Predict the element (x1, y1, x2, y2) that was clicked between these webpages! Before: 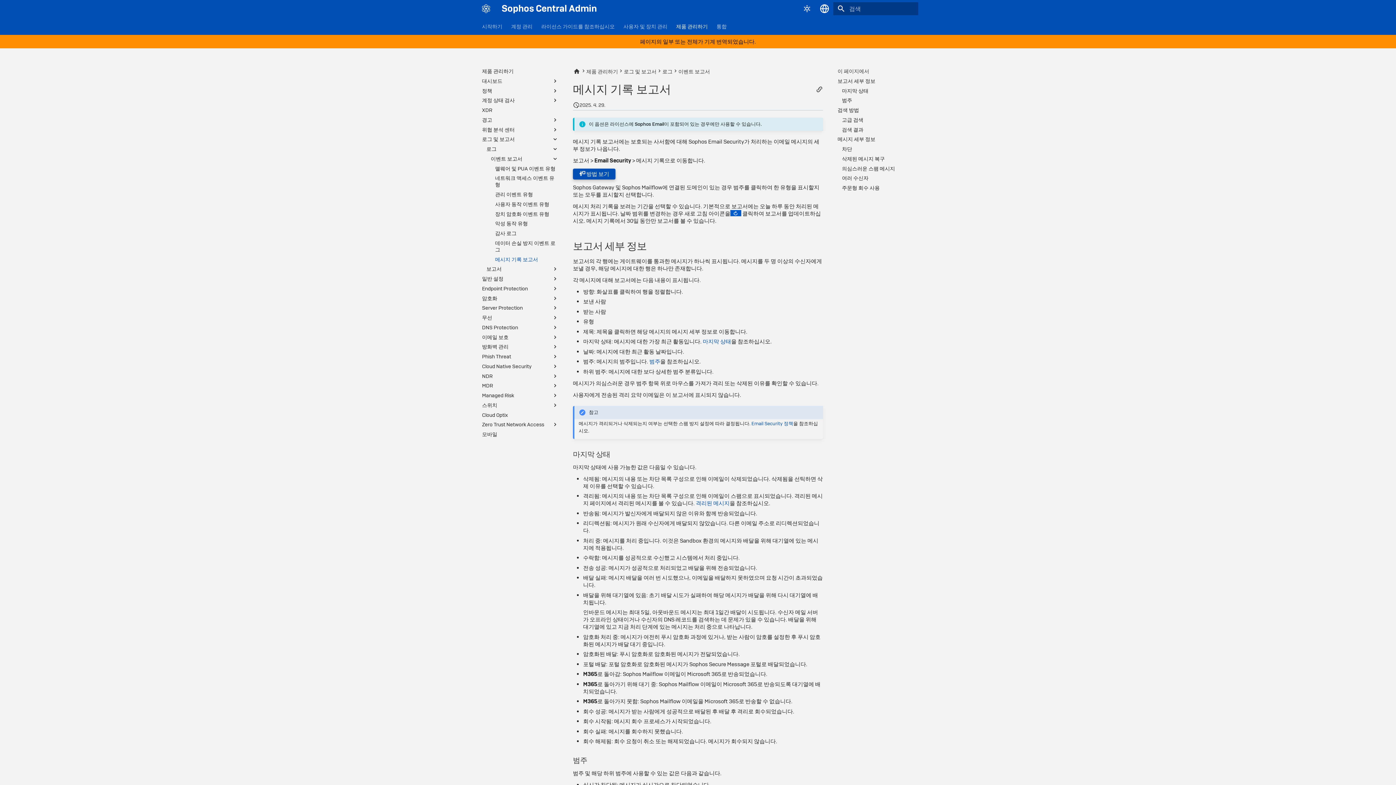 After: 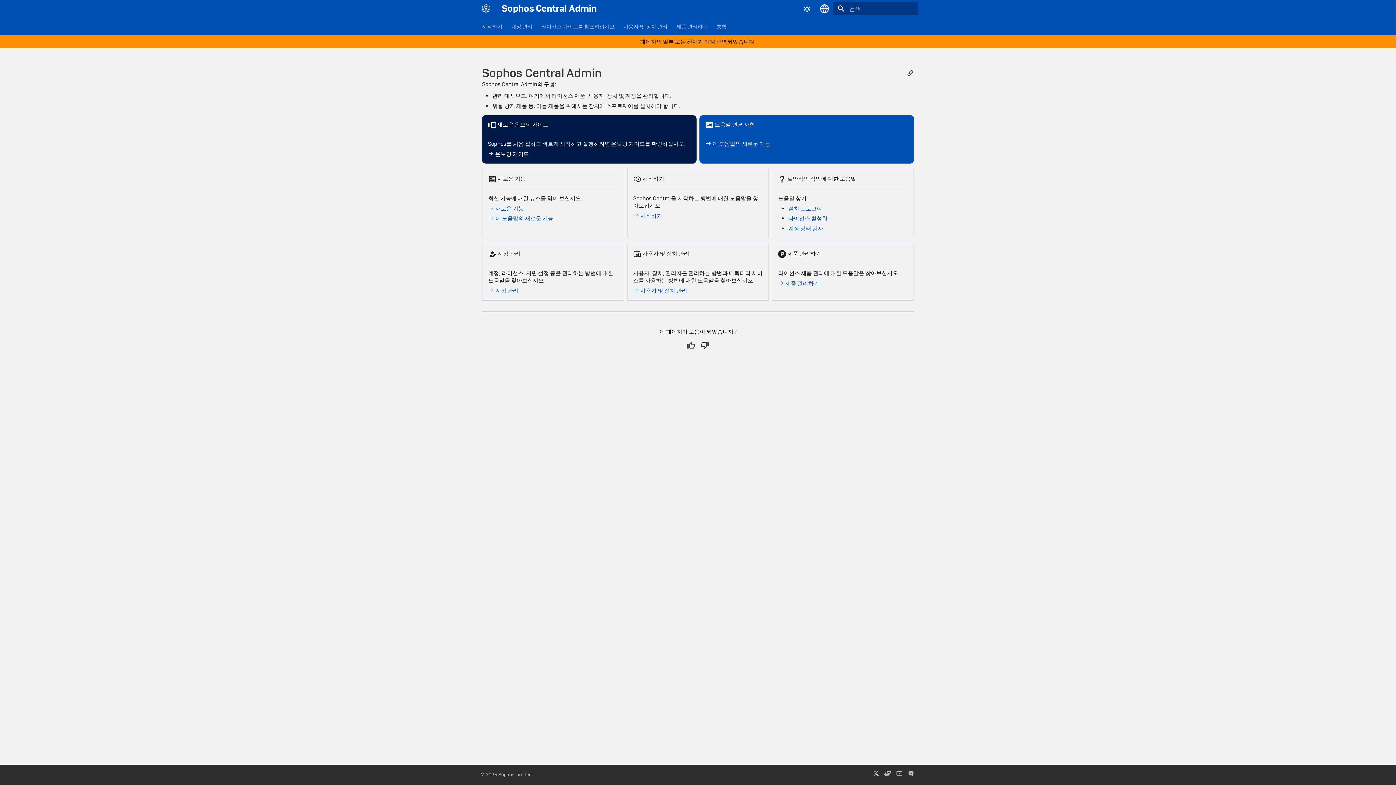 Action: bbox: (573, 68, 580, 75)